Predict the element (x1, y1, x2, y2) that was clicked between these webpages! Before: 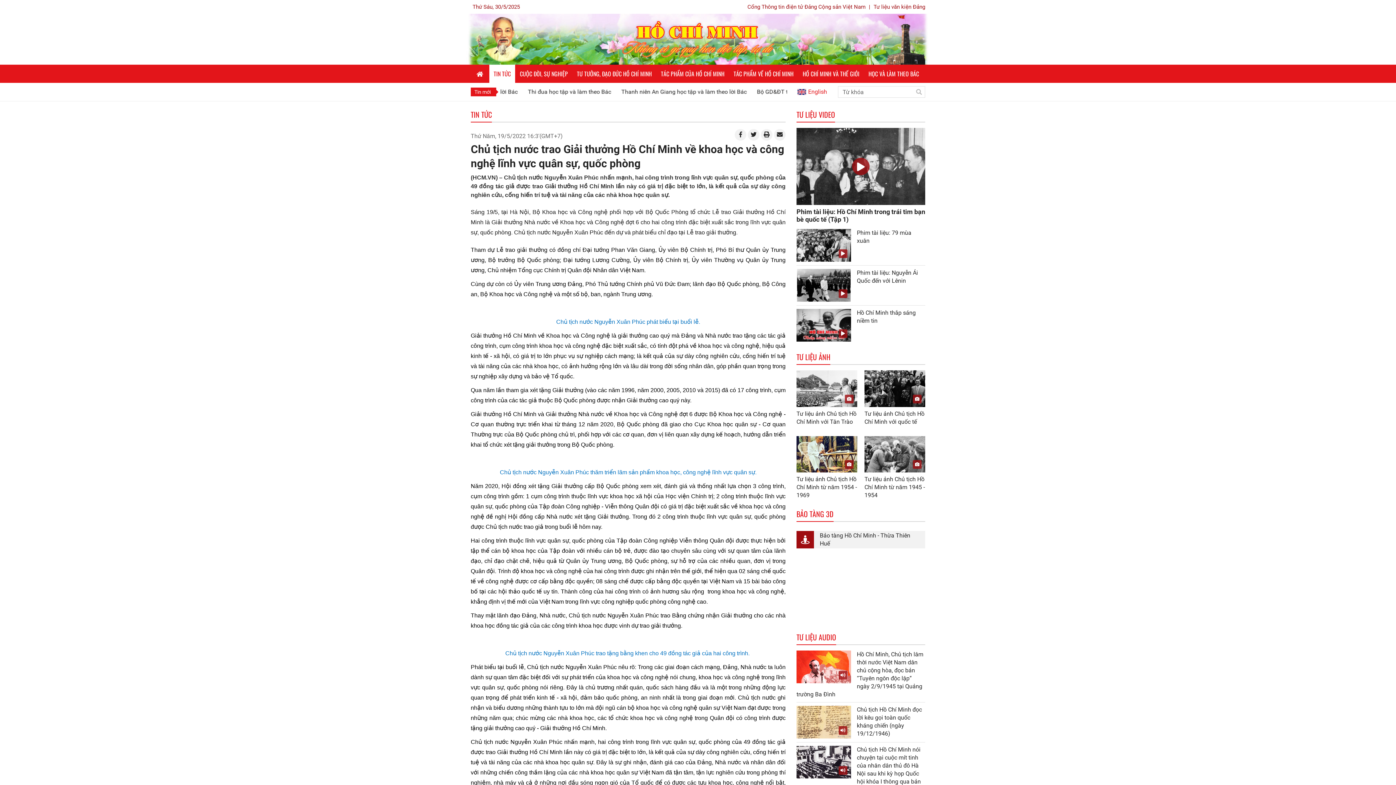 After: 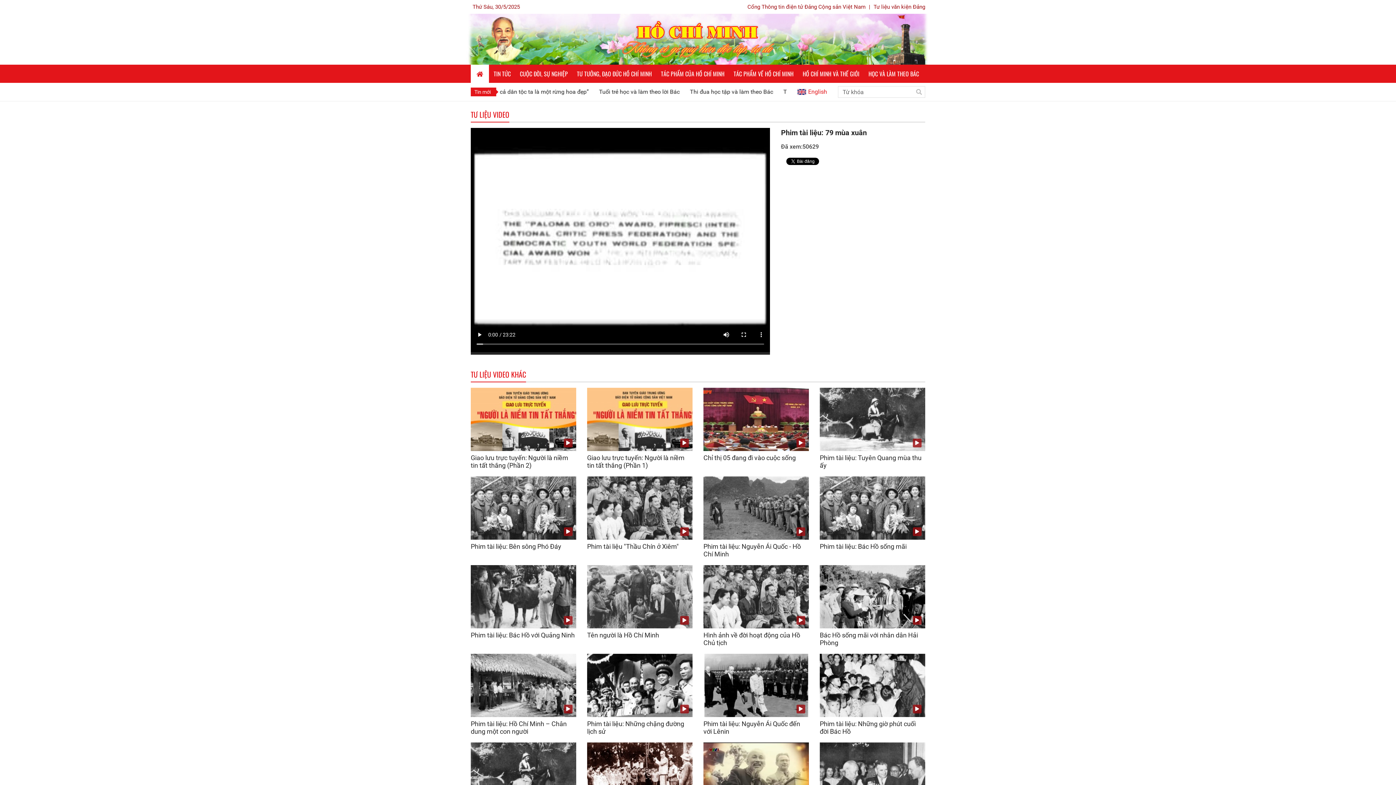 Action: bbox: (796, 229, 851, 261)